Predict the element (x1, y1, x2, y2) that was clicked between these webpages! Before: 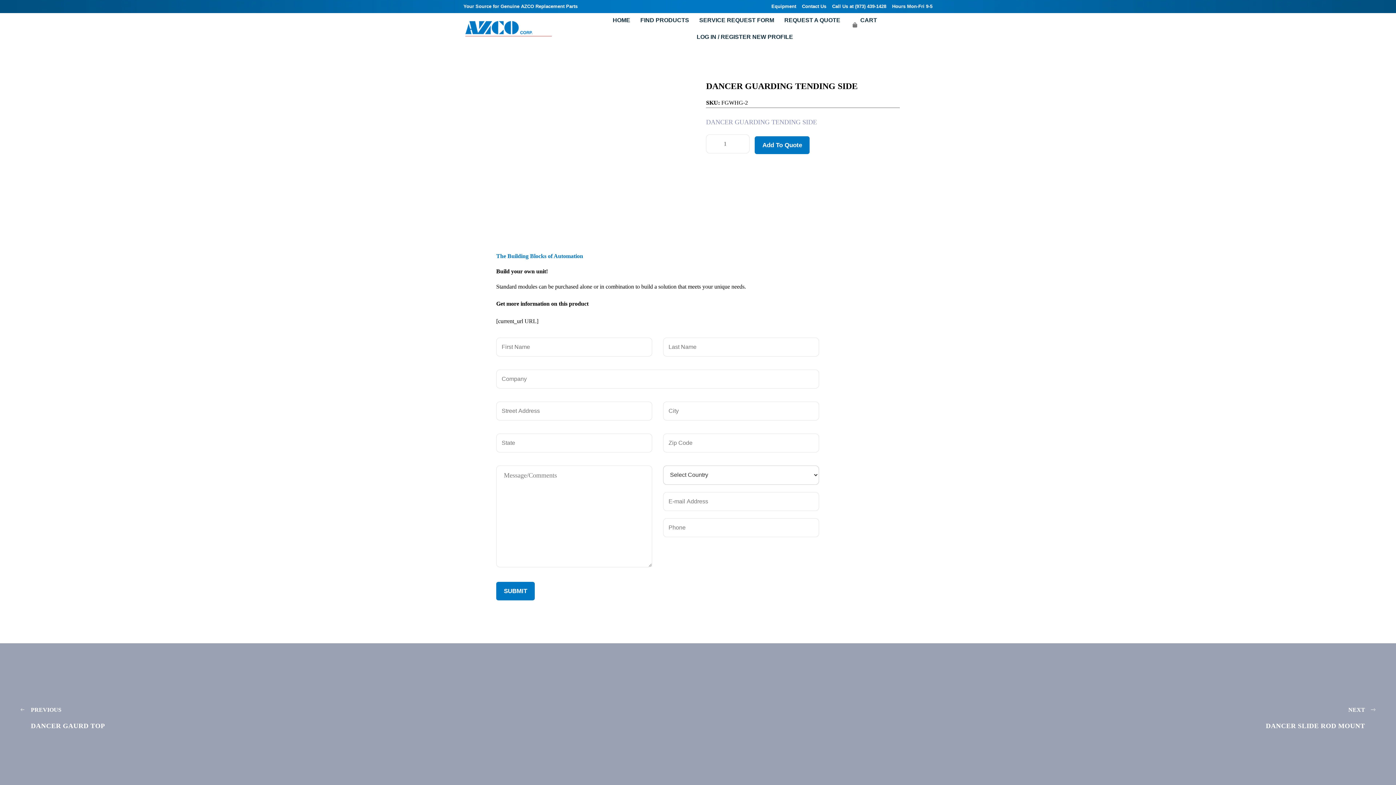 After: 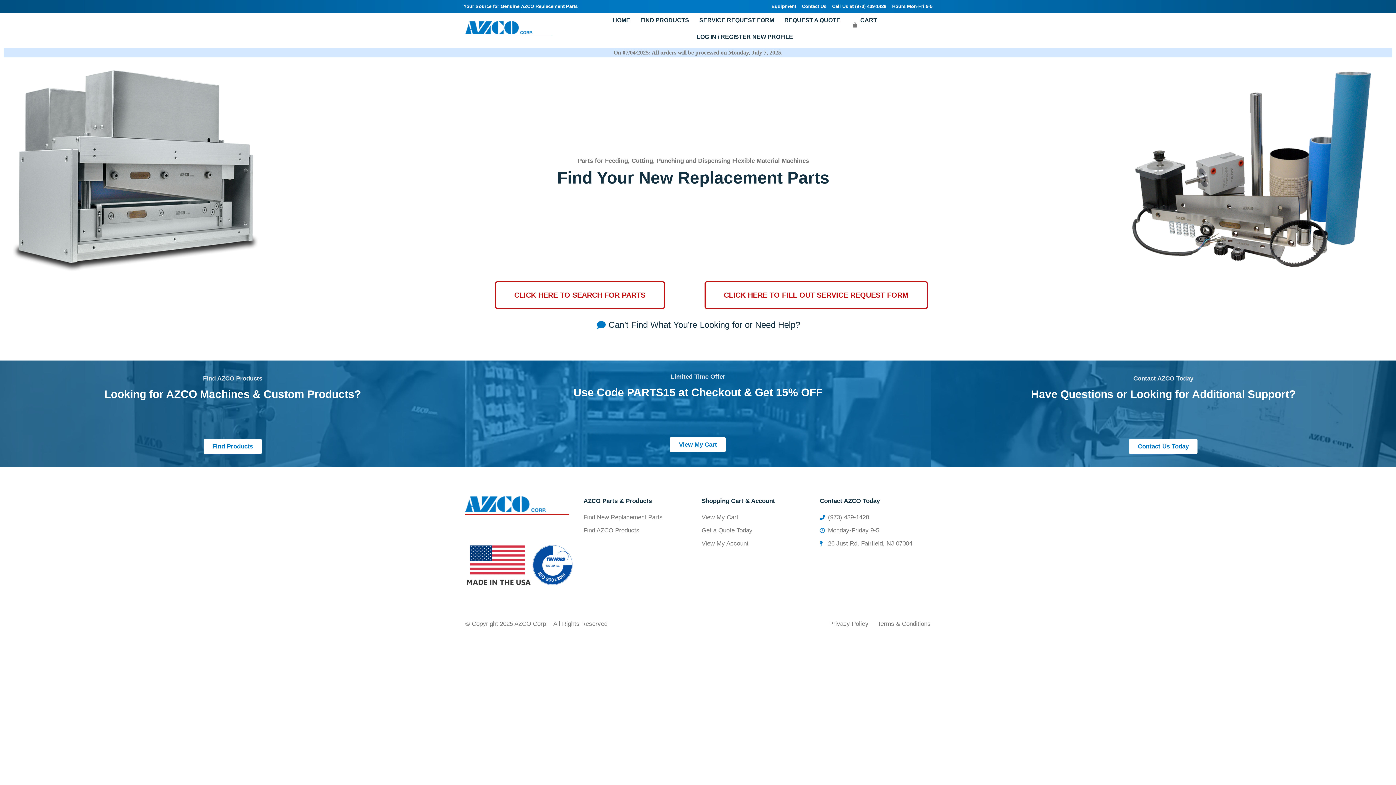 Action: label: HOME bbox: (607, 16, 635, 24)